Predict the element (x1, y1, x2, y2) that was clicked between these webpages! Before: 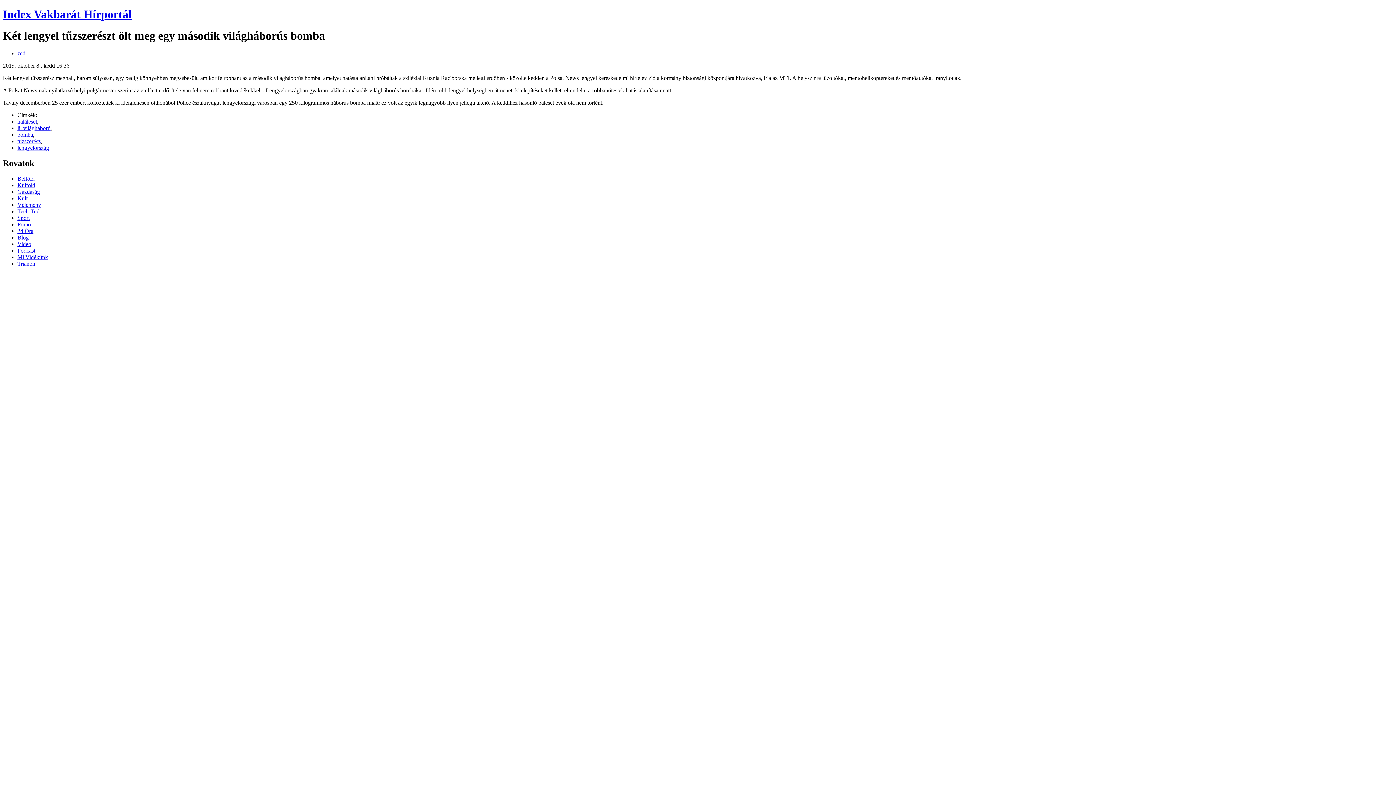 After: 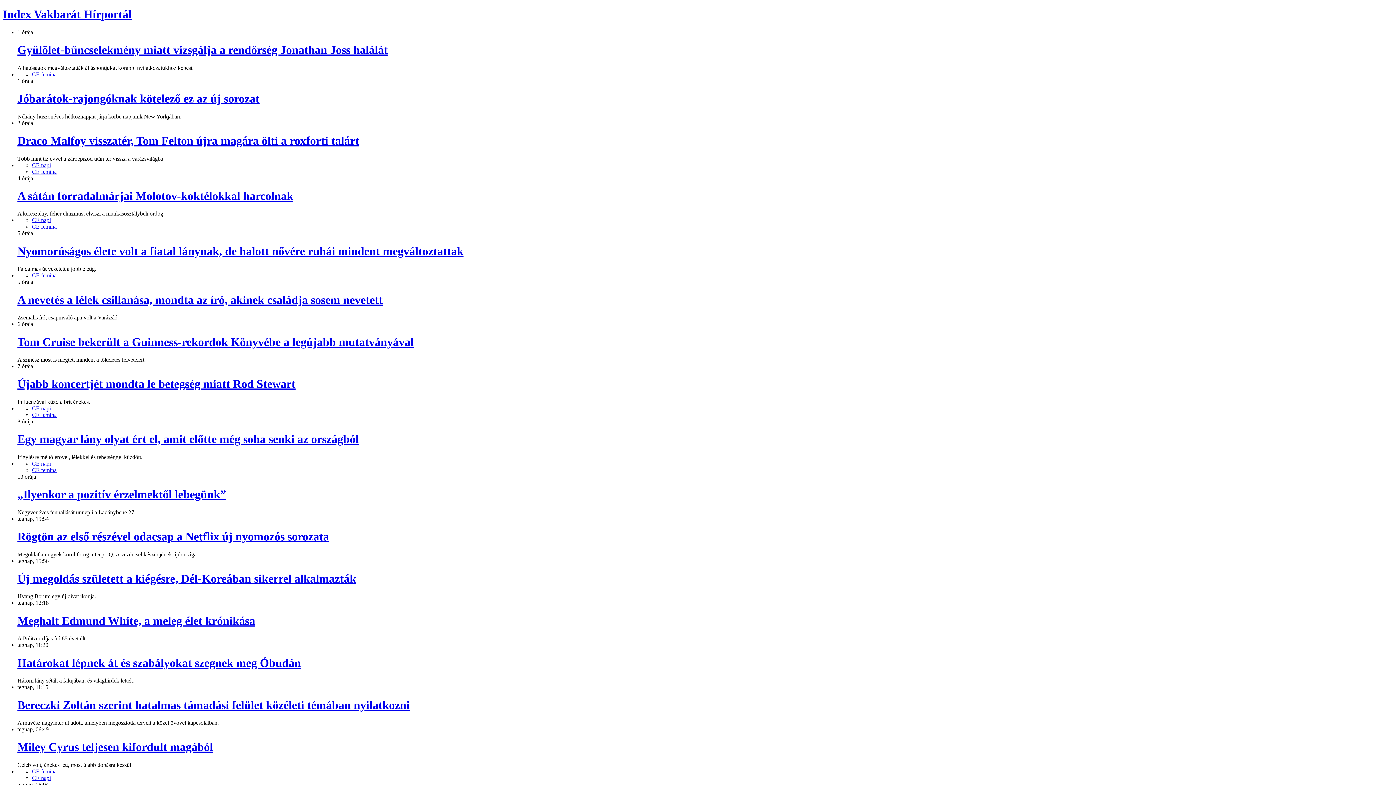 Action: label: Kult bbox: (17, 195, 27, 201)